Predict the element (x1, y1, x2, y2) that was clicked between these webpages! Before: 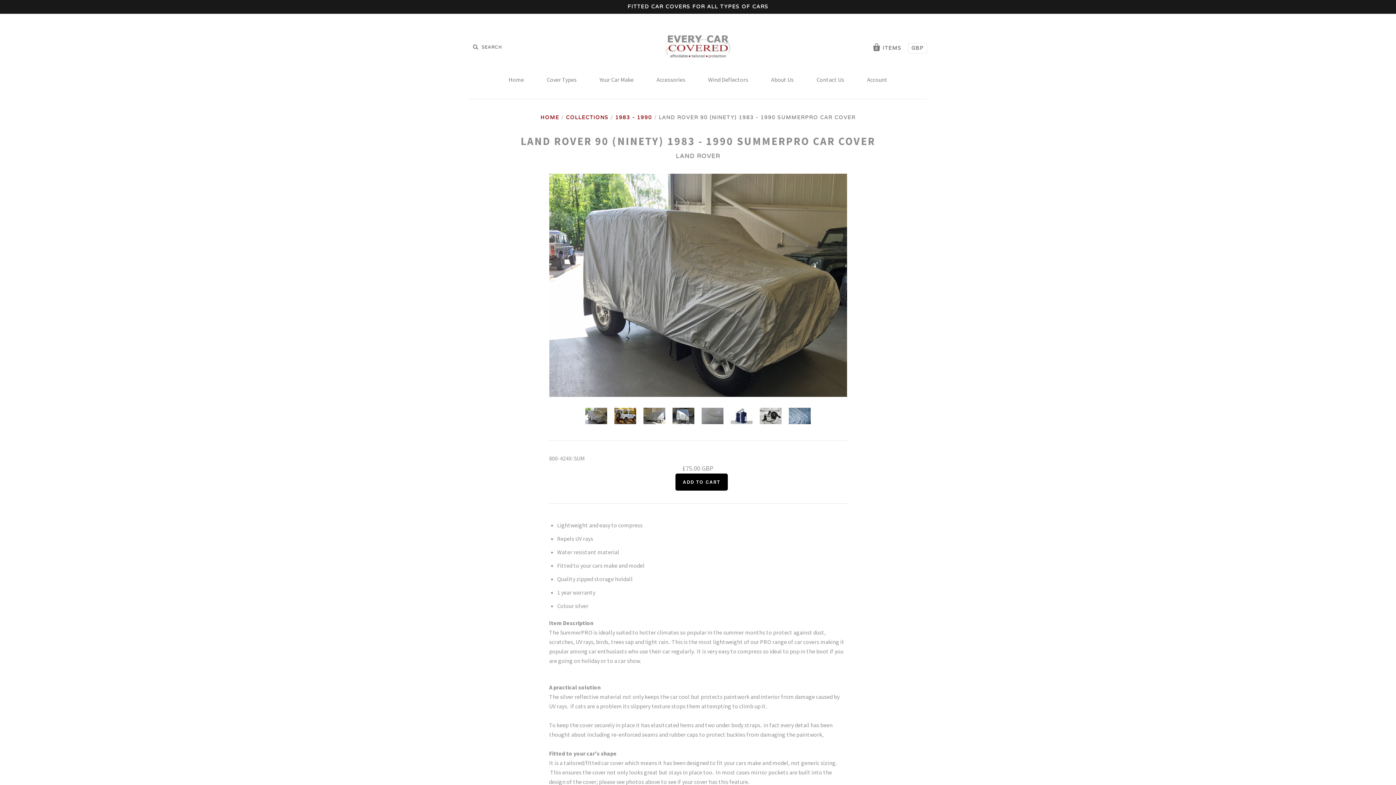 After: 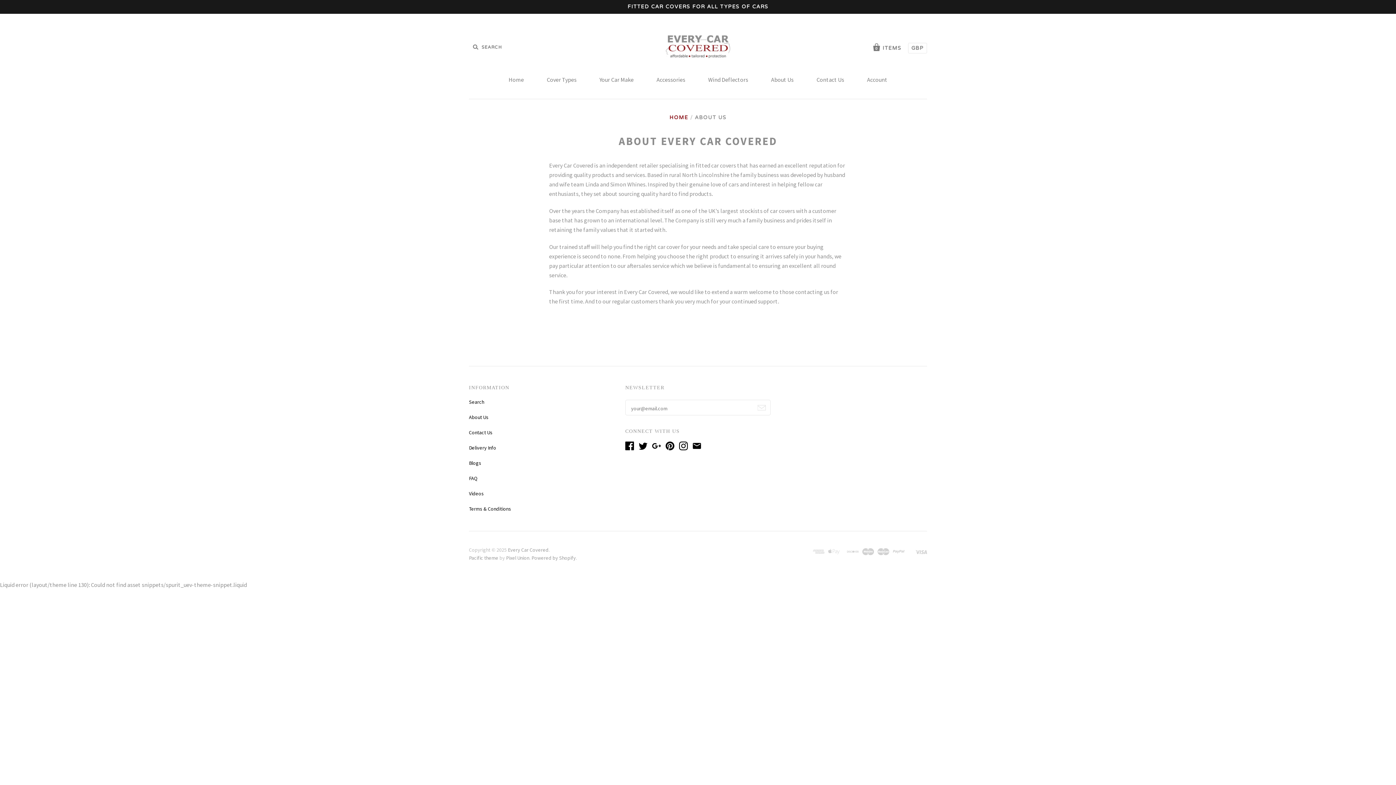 Action: label: About Us bbox: (760, 69, 804, 89)